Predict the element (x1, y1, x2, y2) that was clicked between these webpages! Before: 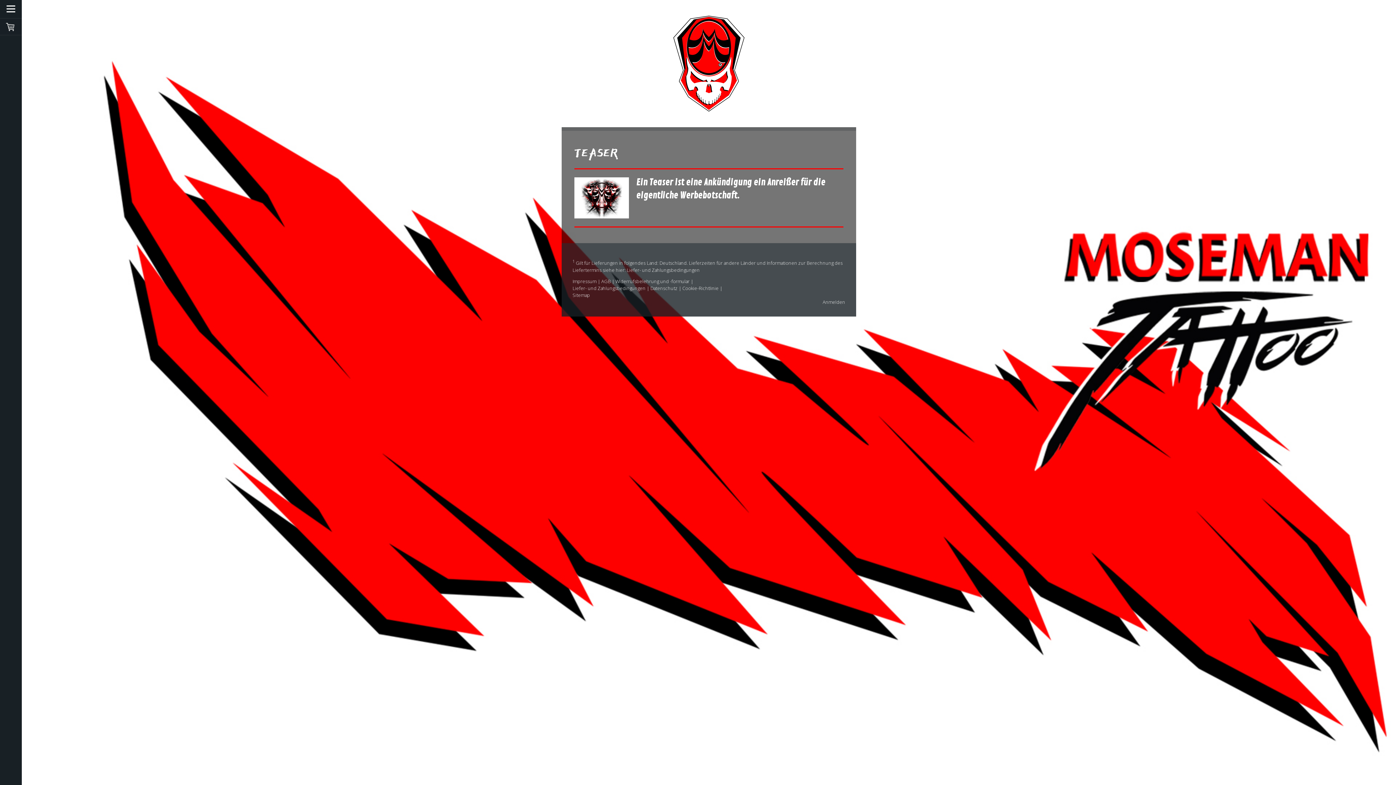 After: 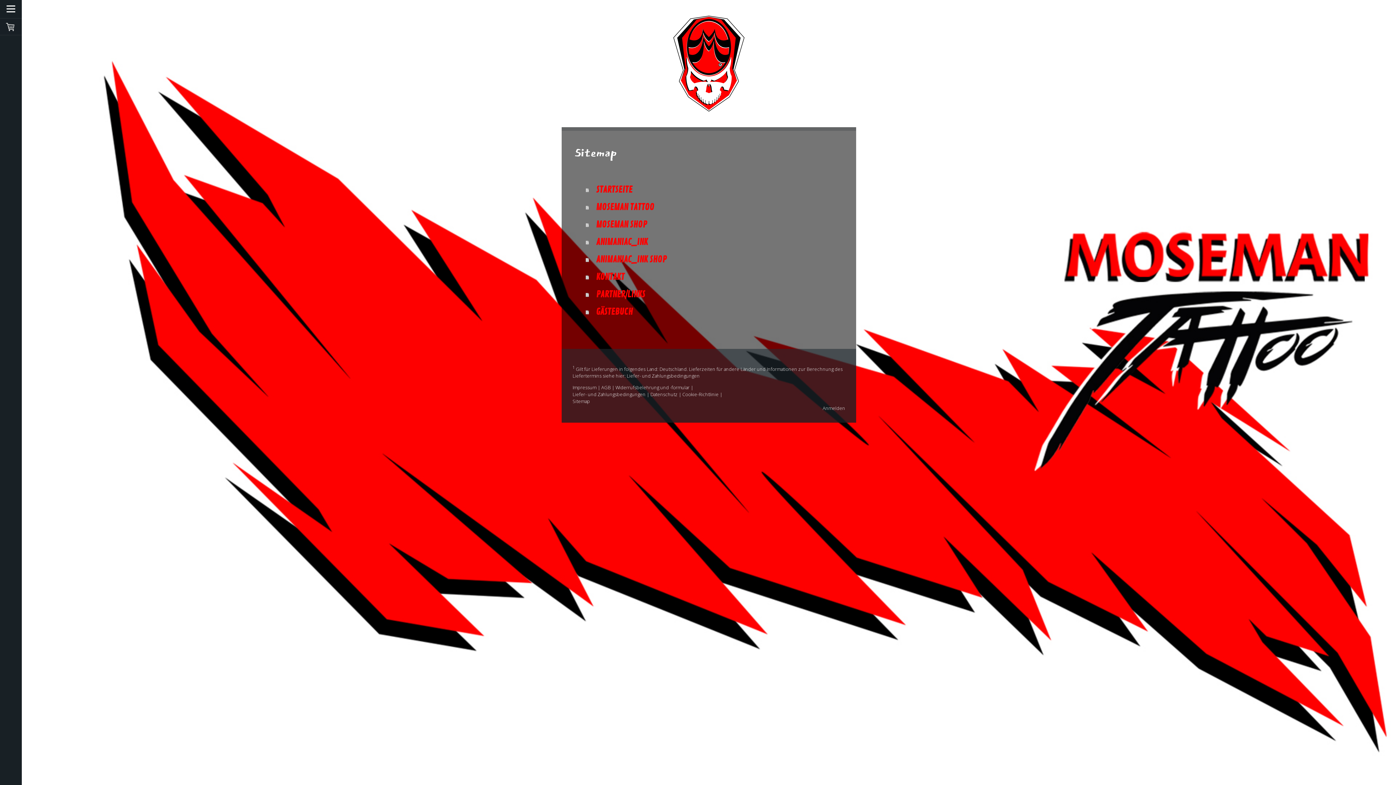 Action: label: Sitemap bbox: (572, 292, 590, 298)